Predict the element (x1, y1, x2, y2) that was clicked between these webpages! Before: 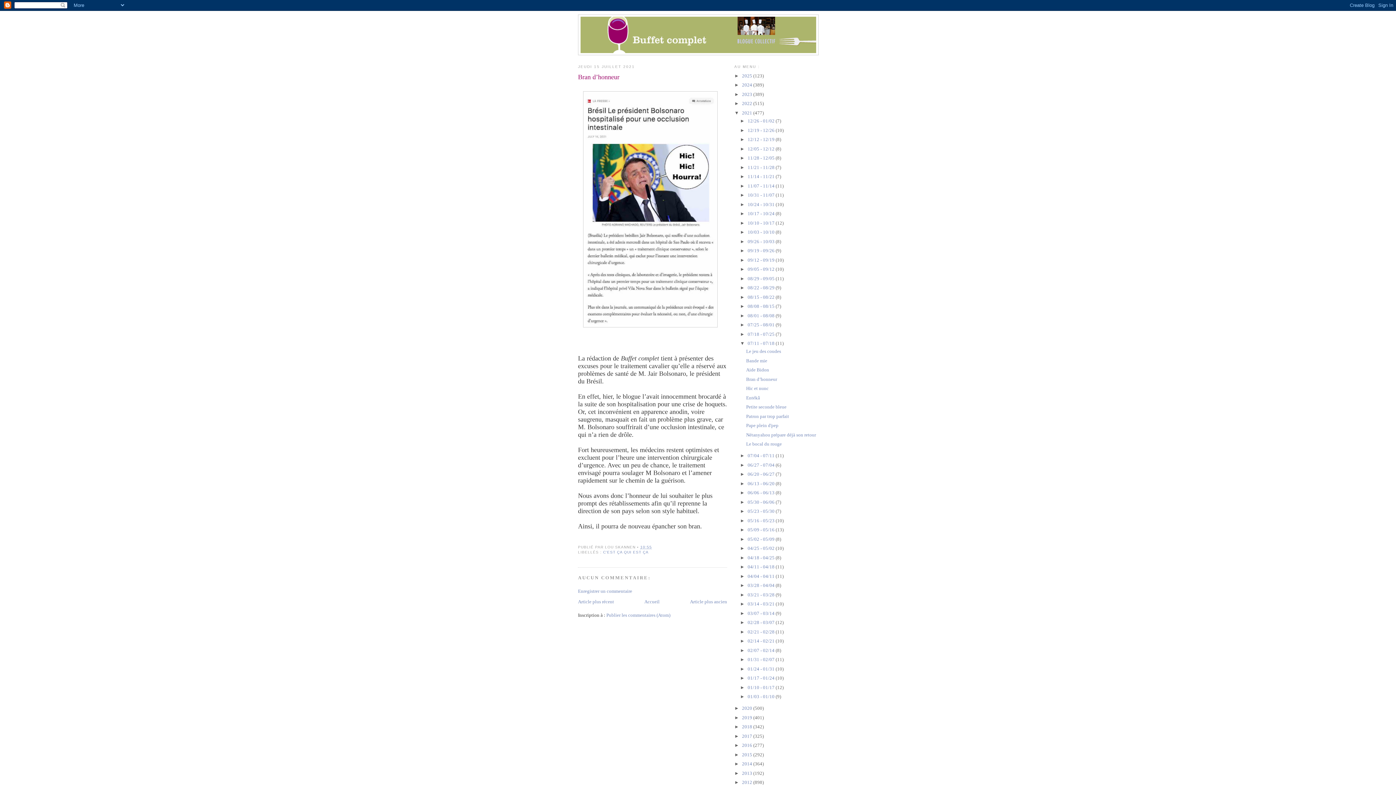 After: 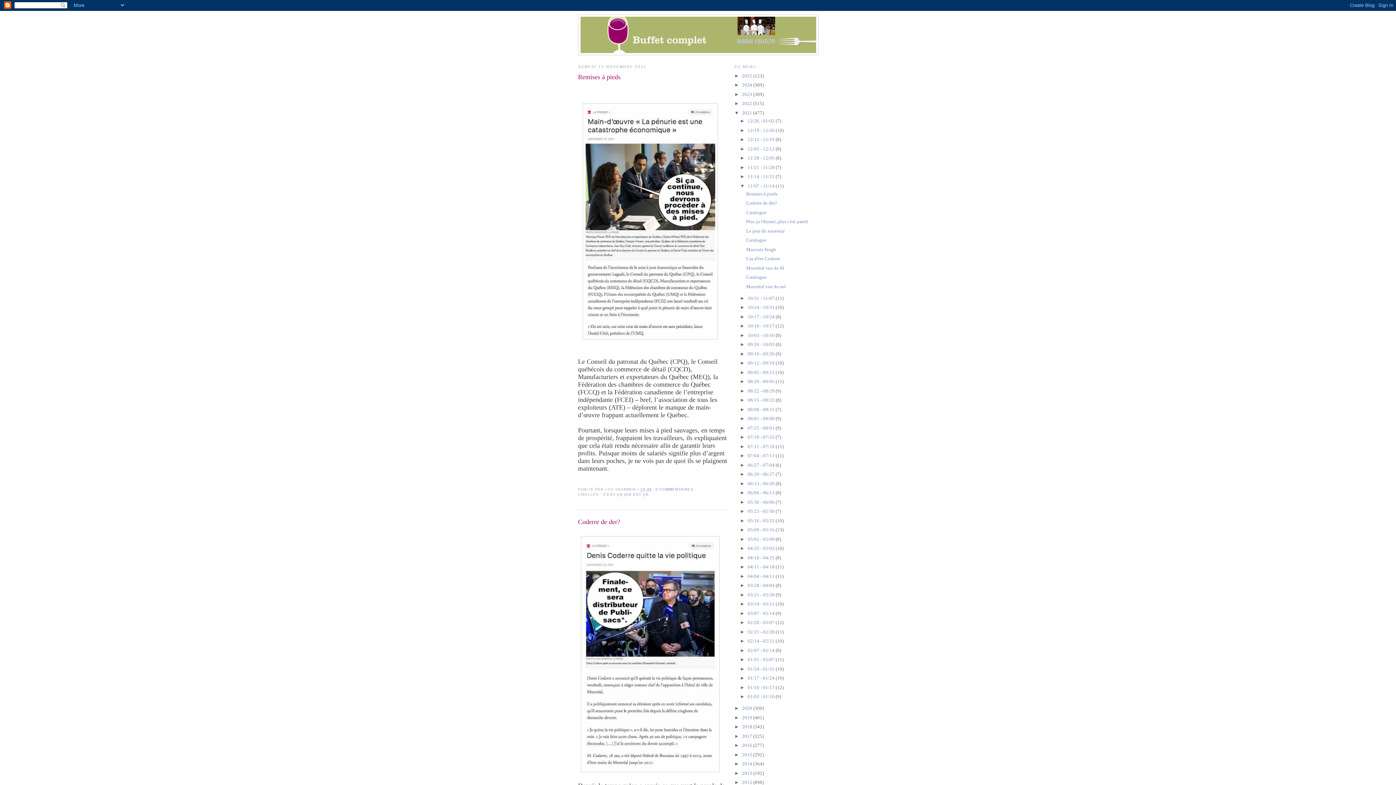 Action: label: 11/07 - 11/14  bbox: (747, 183, 775, 188)